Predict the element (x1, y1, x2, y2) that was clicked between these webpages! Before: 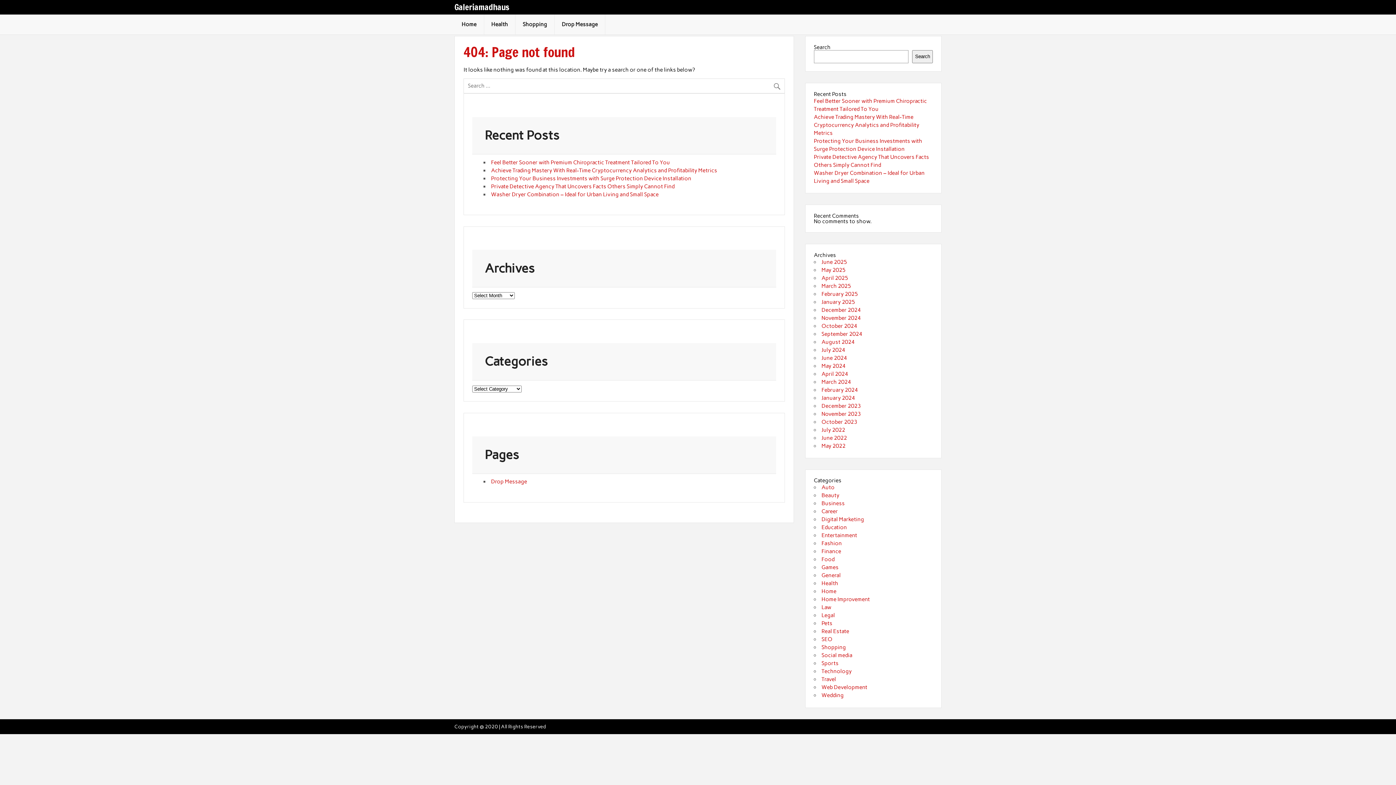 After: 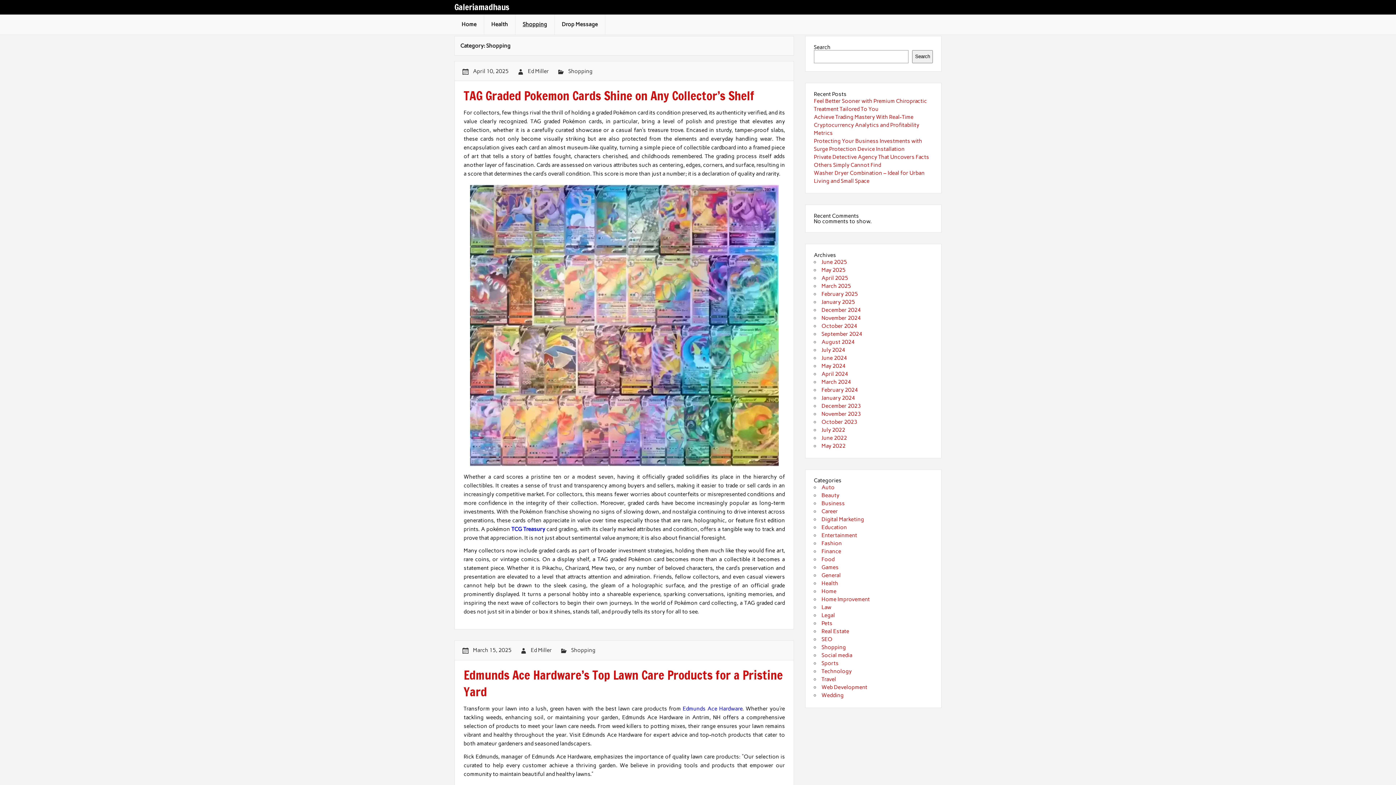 Action: label: Shopping bbox: (515, 14, 554, 34)